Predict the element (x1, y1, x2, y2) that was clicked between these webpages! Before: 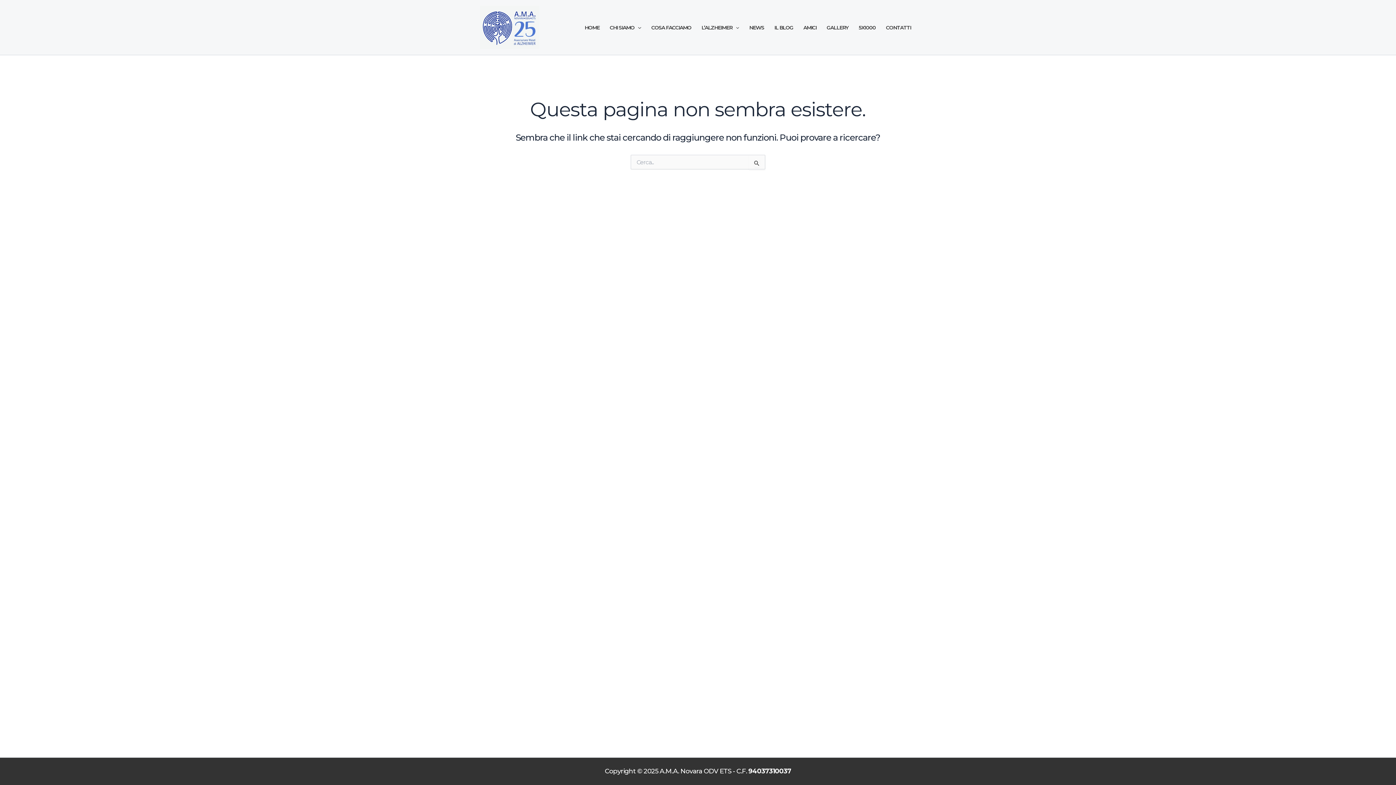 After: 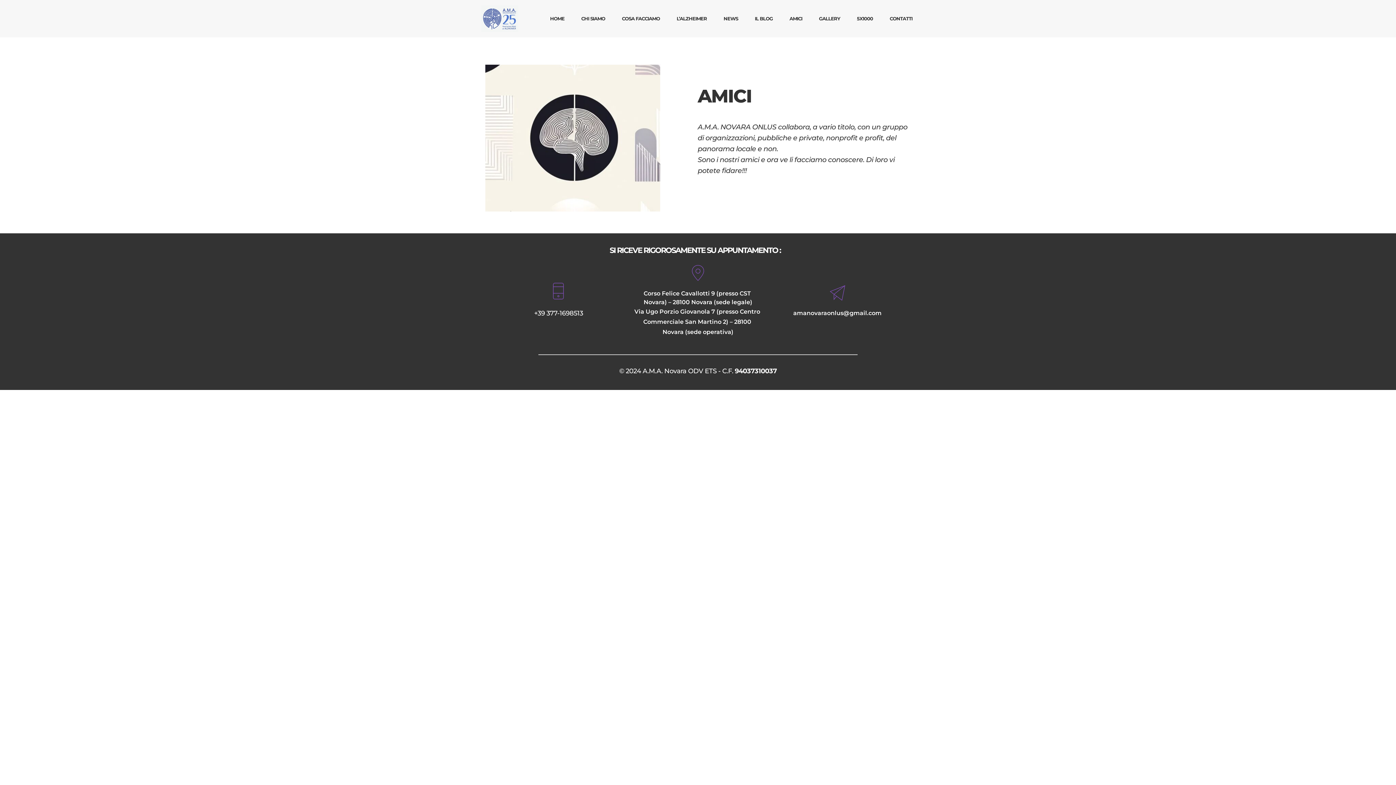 Action: label: AMICI bbox: (798, 24, 821, 31)